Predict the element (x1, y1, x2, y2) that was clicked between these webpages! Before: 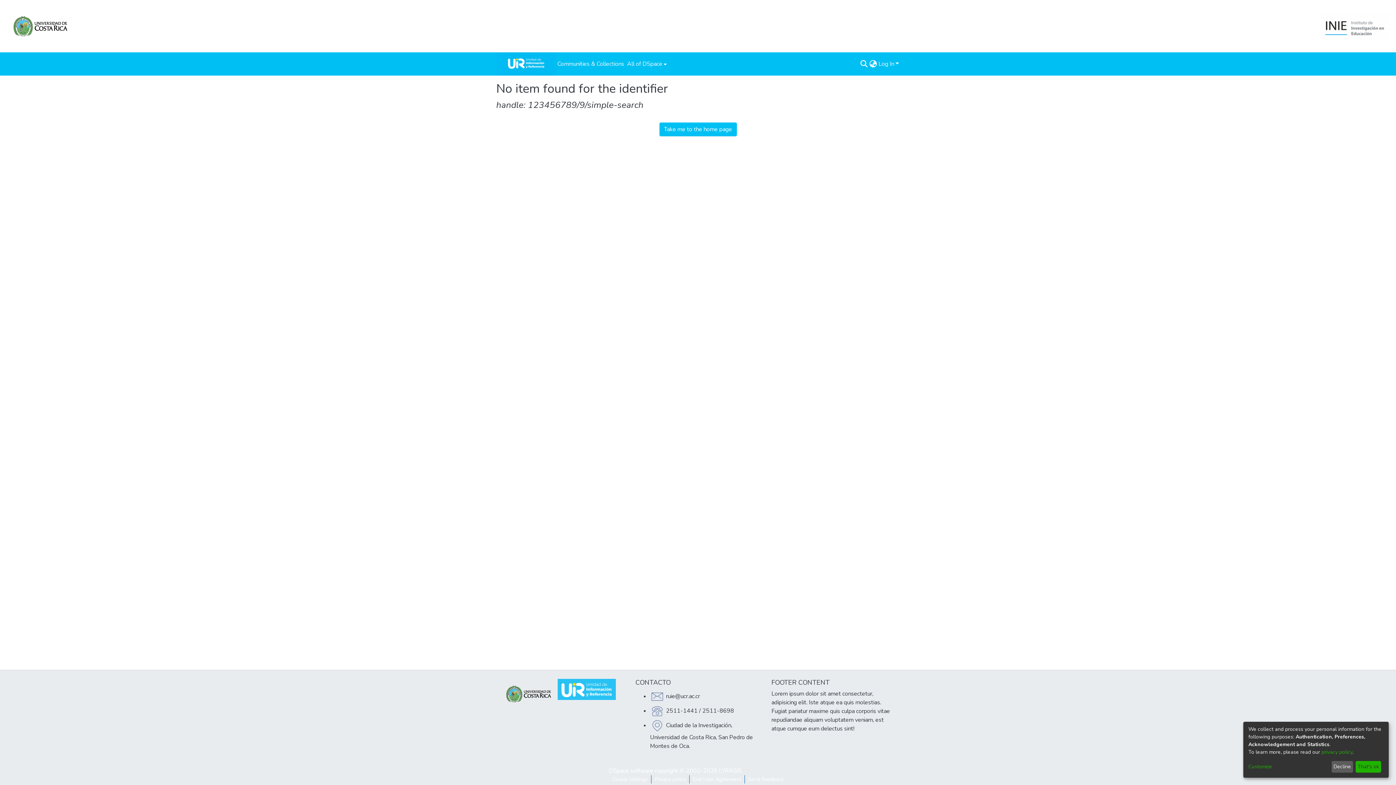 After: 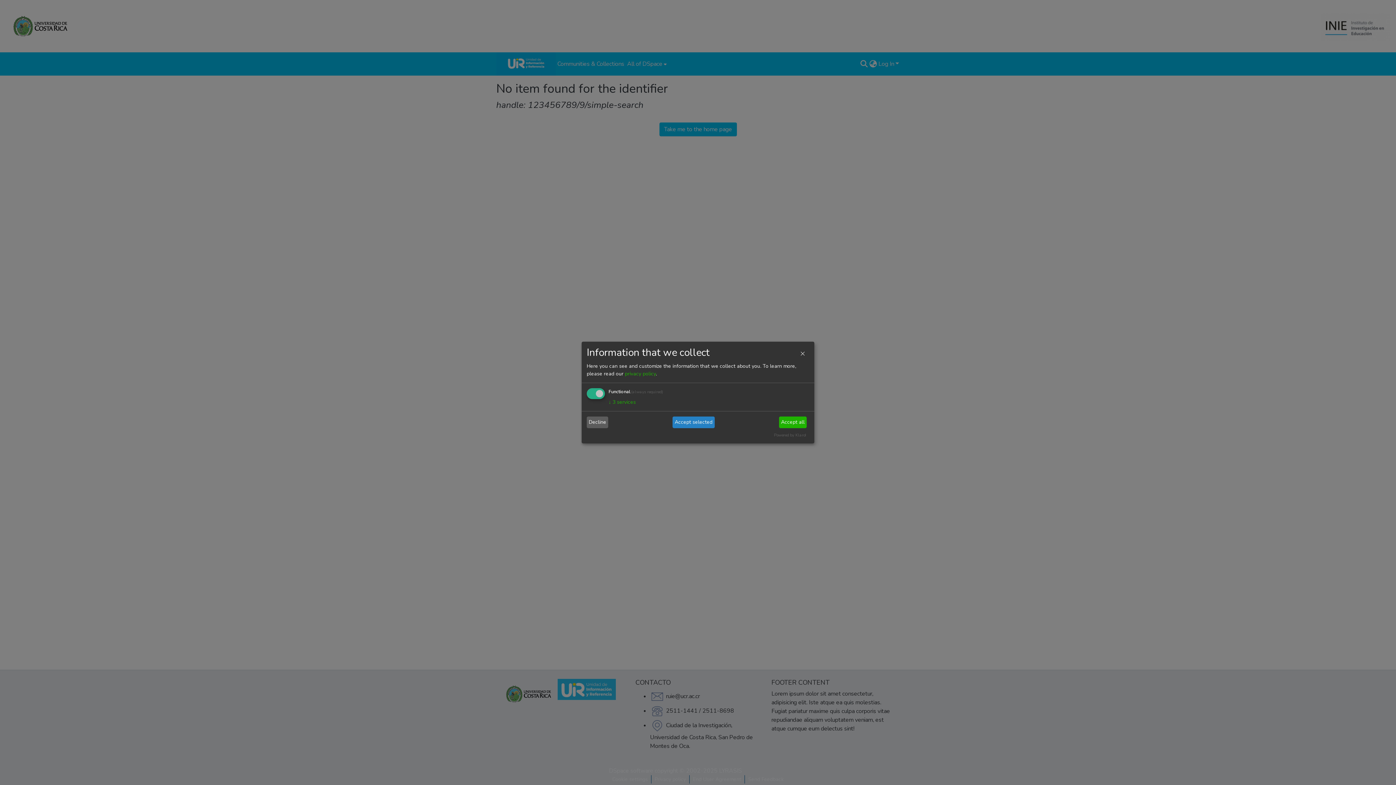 Action: label: Customize bbox: (1248, 763, 1329, 771)